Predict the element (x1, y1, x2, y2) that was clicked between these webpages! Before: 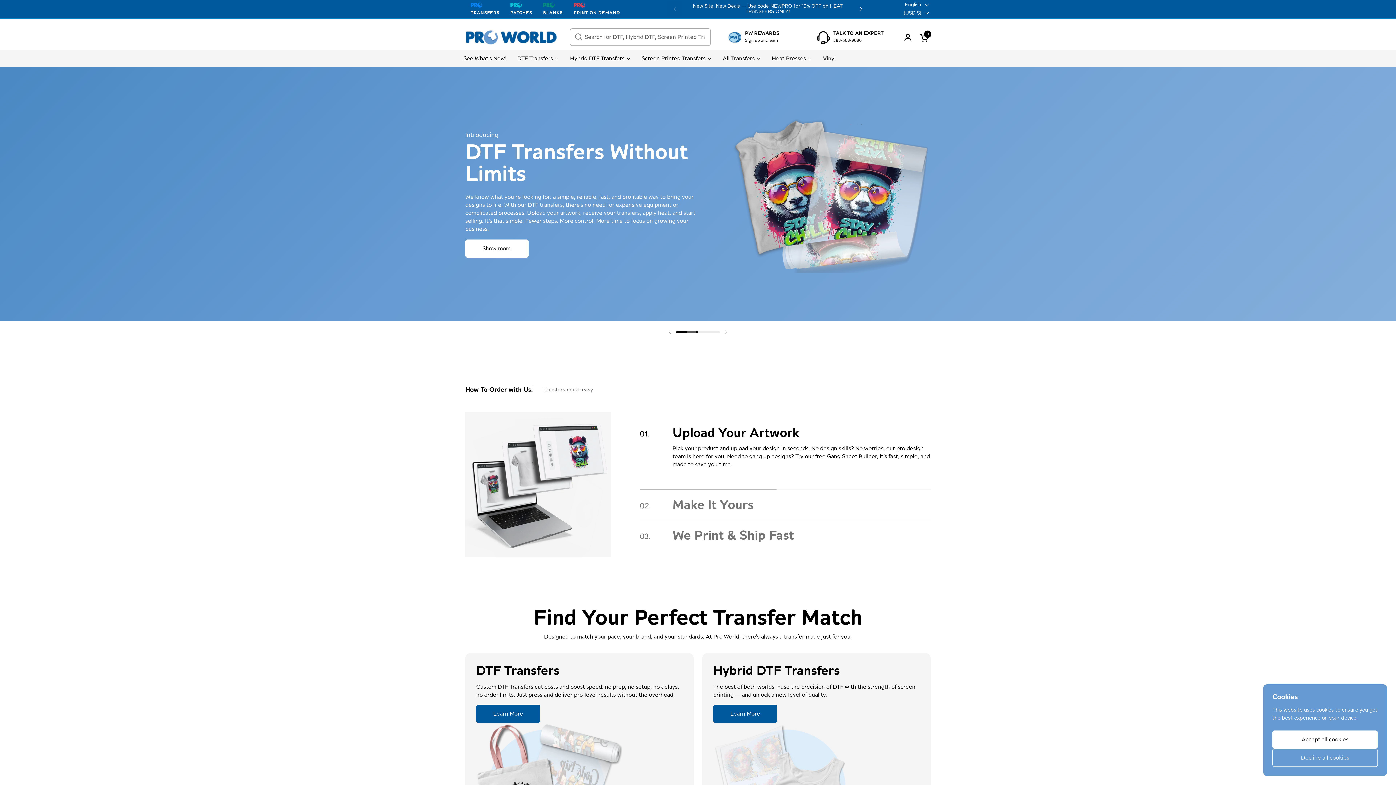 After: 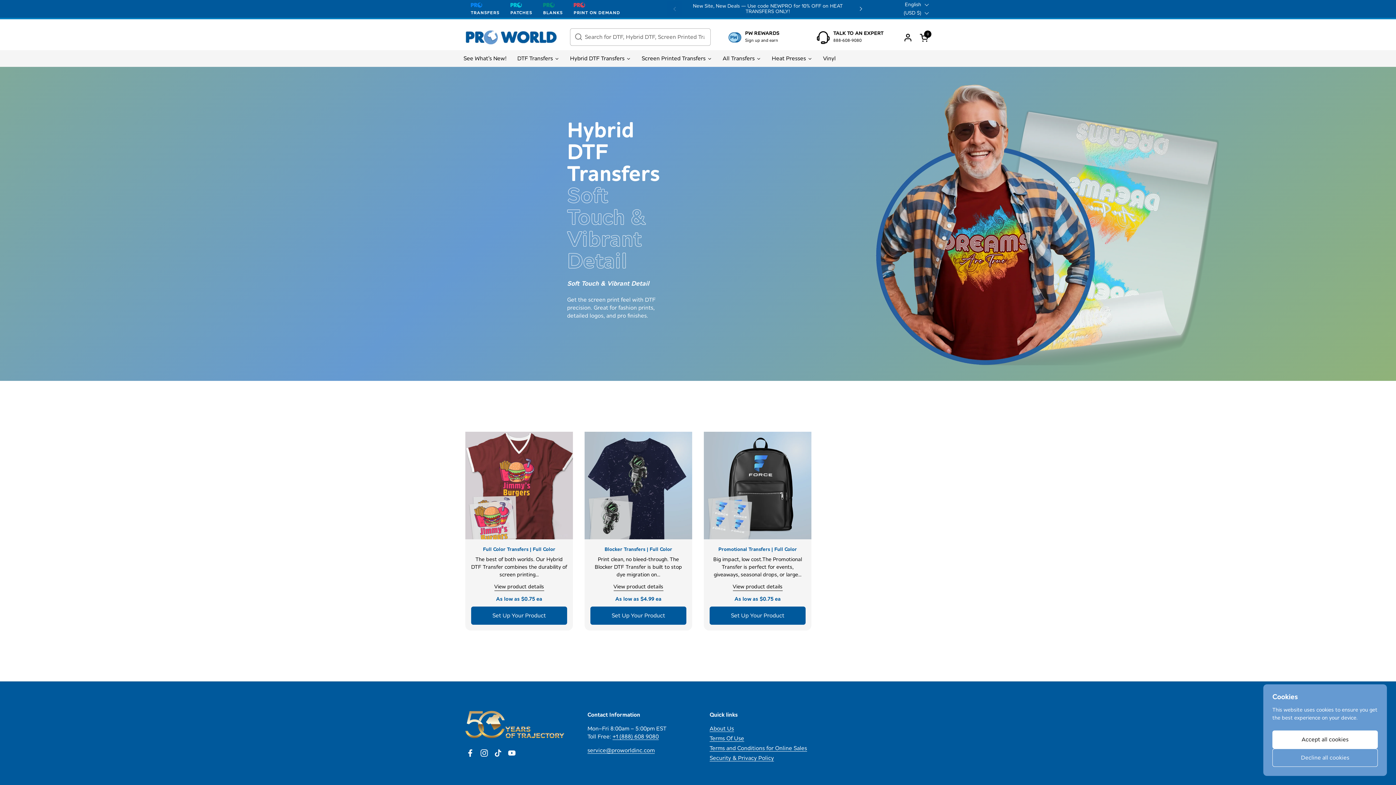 Action: label: Hybrid DTF Transfers bbox: (564, 50, 636, 66)